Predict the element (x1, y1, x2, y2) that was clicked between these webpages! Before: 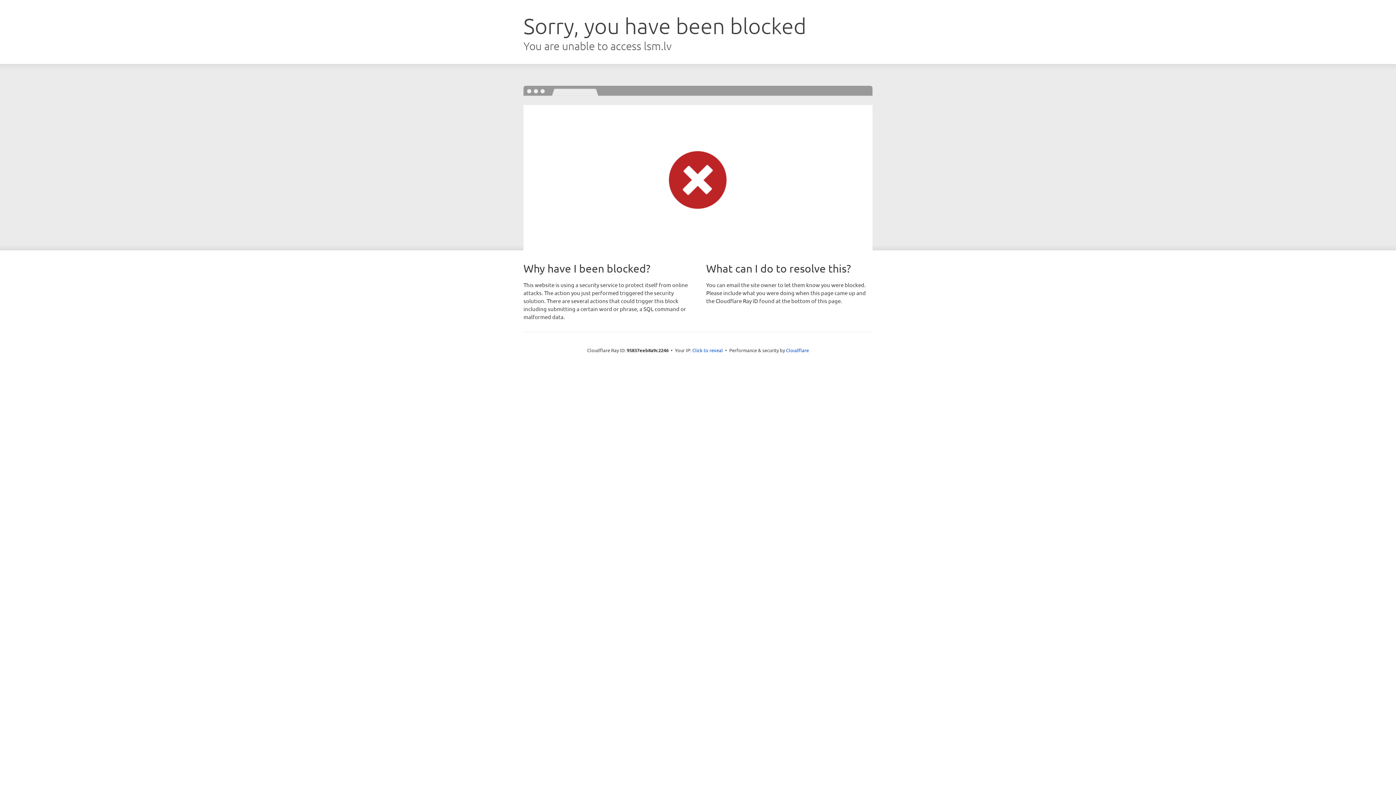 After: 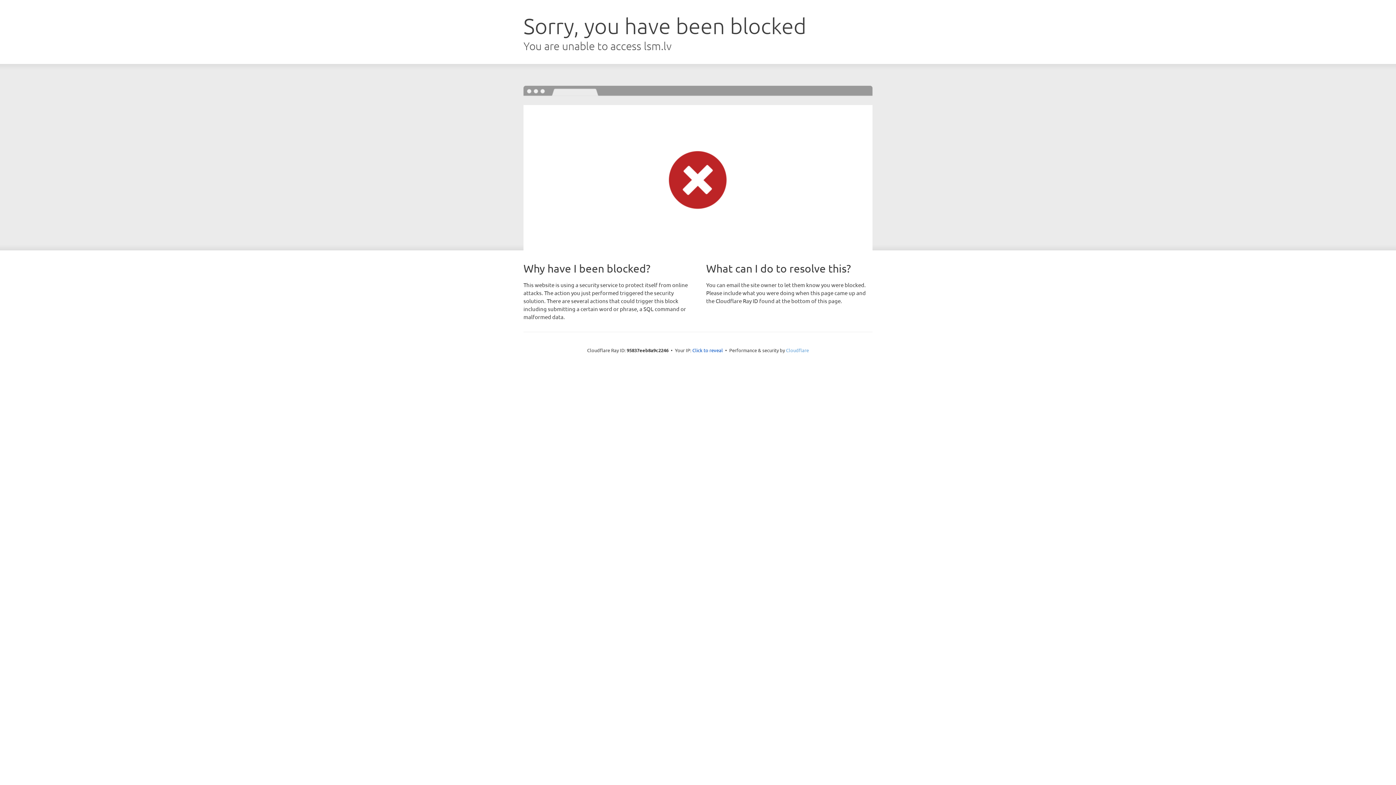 Action: label: Cloudflare bbox: (786, 347, 809, 353)